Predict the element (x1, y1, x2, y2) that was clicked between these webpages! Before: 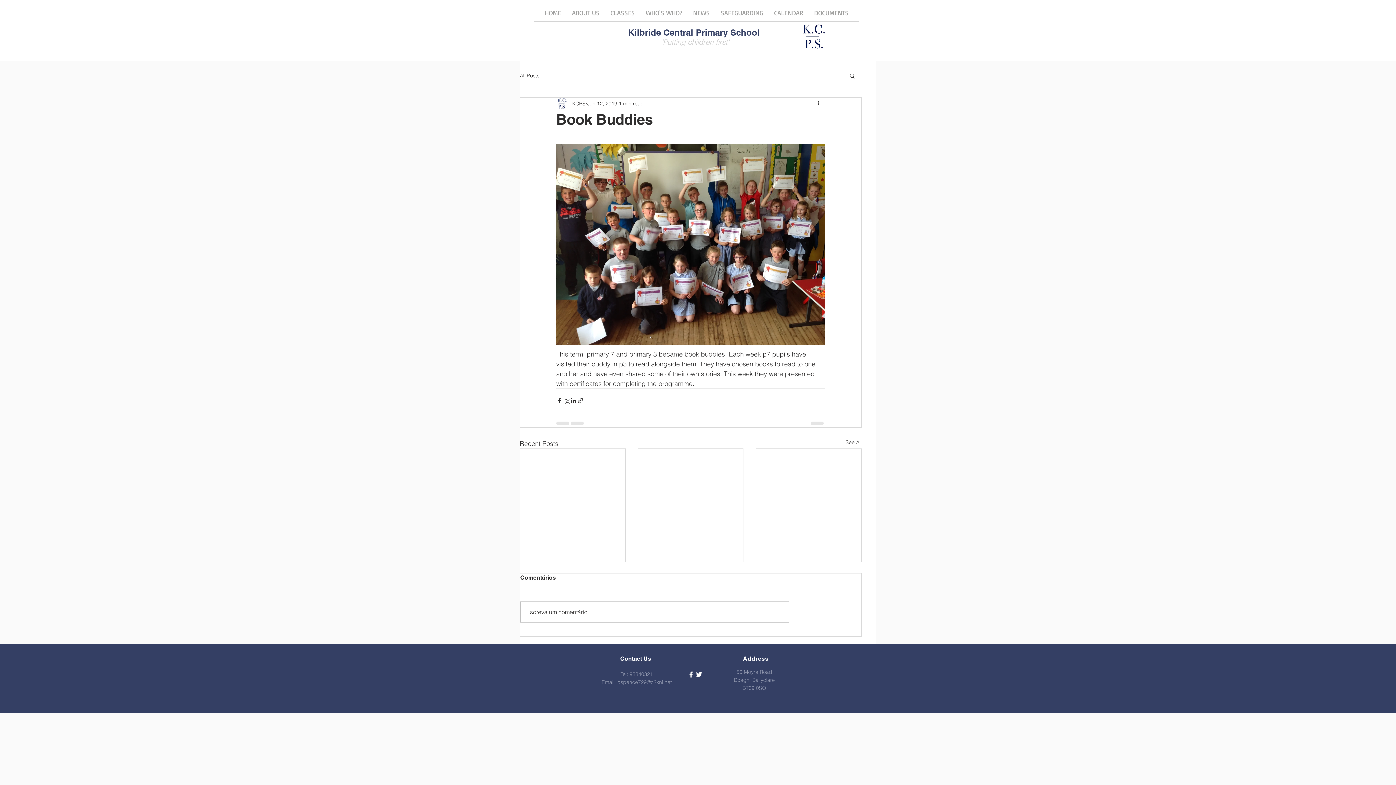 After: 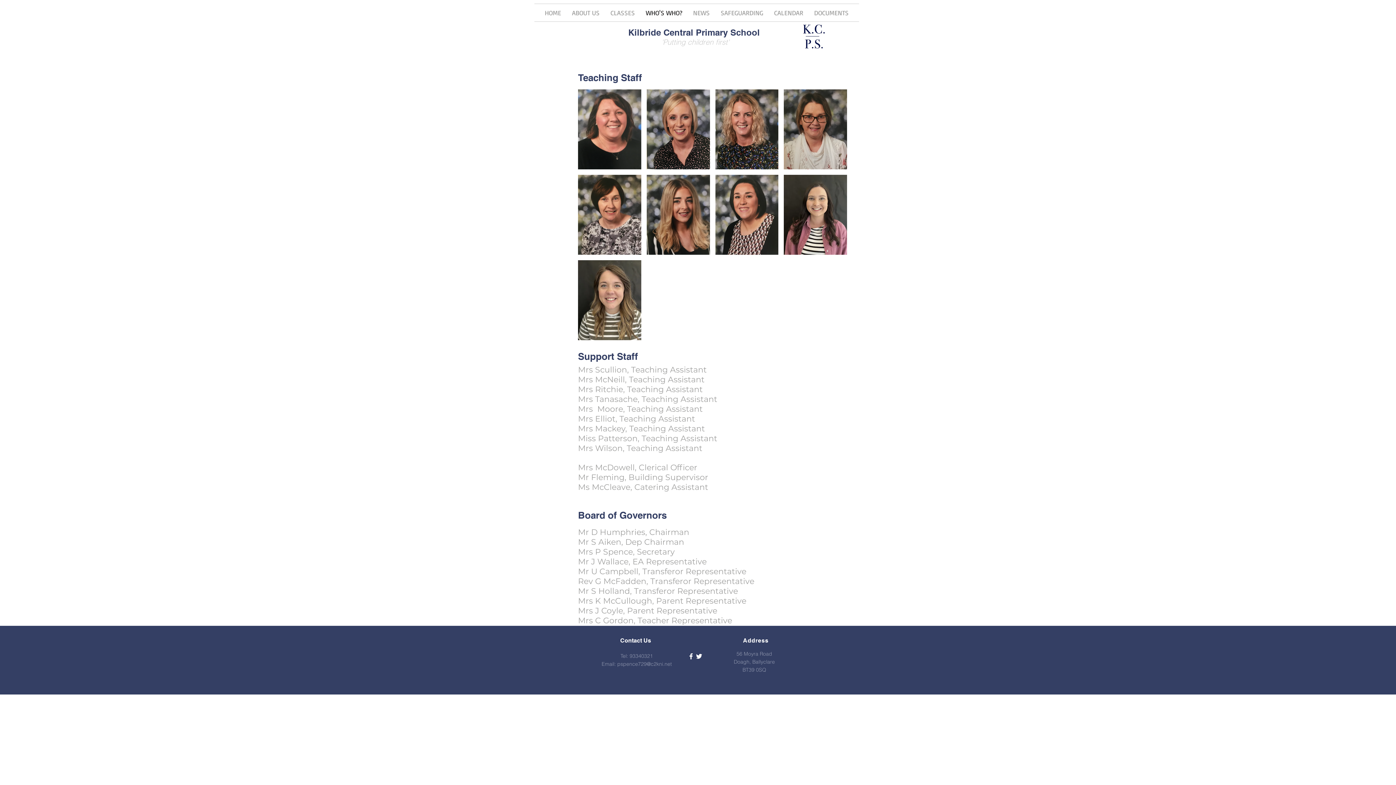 Action: label: WHO'S WHO? bbox: (640, 4, 687, 21)